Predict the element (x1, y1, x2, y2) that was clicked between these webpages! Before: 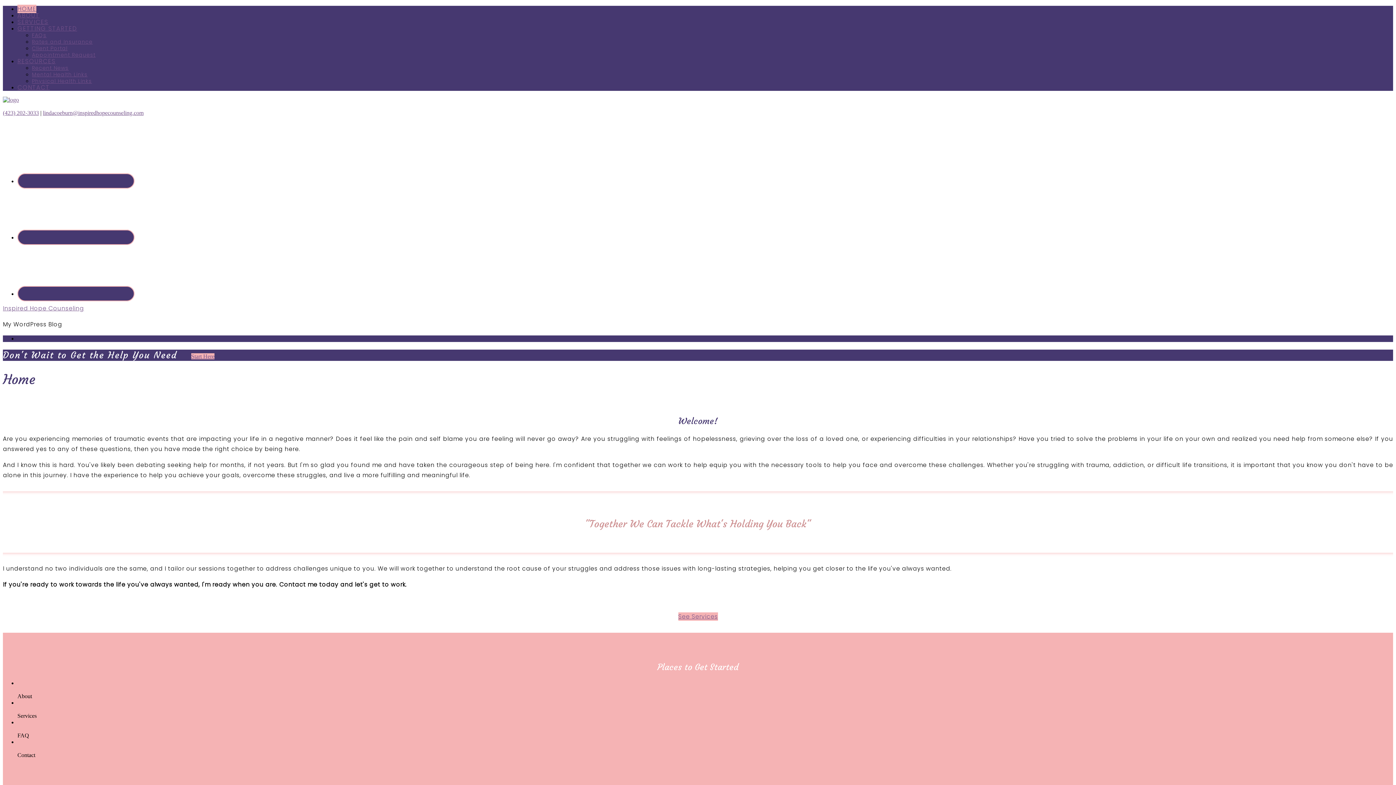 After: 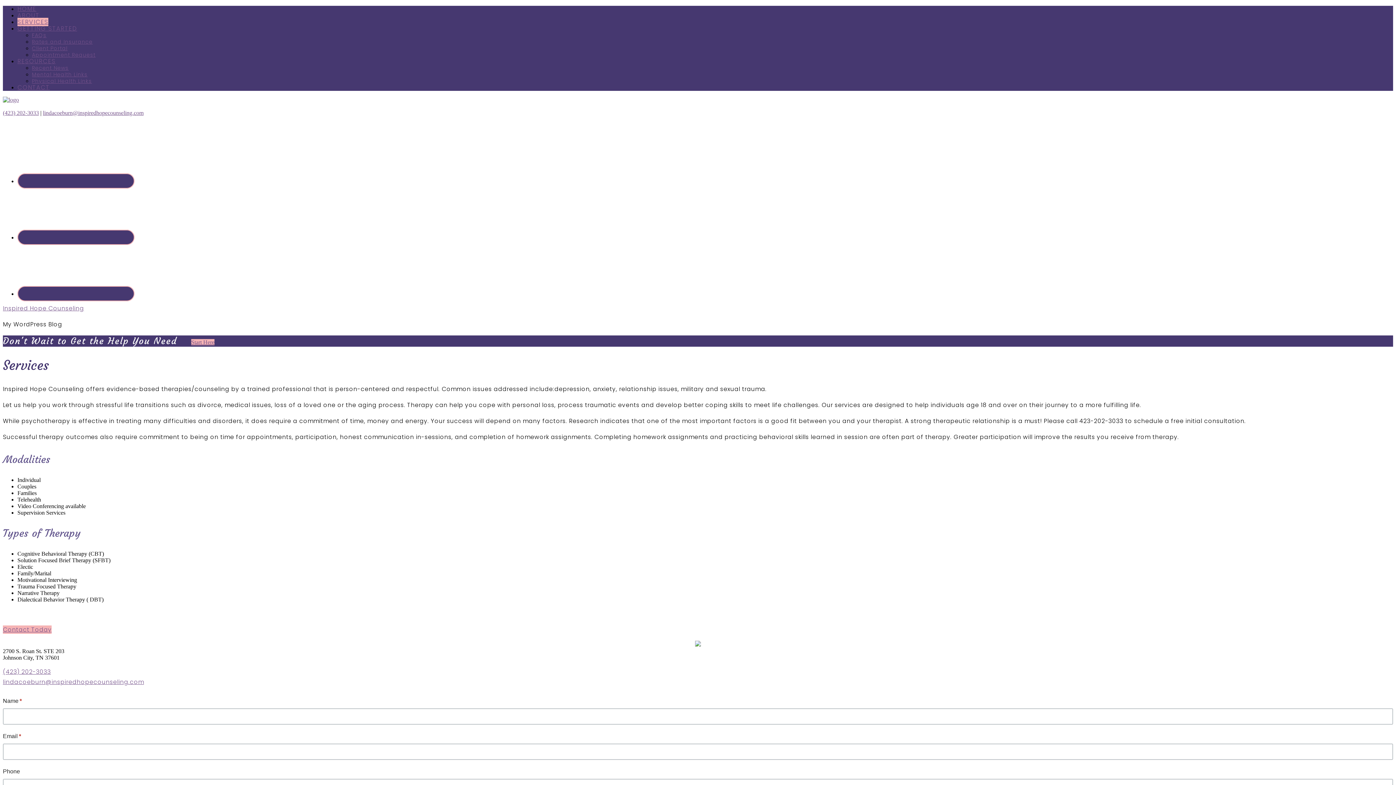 Action: bbox: (17, 17, 48, 26) label: SERVICES